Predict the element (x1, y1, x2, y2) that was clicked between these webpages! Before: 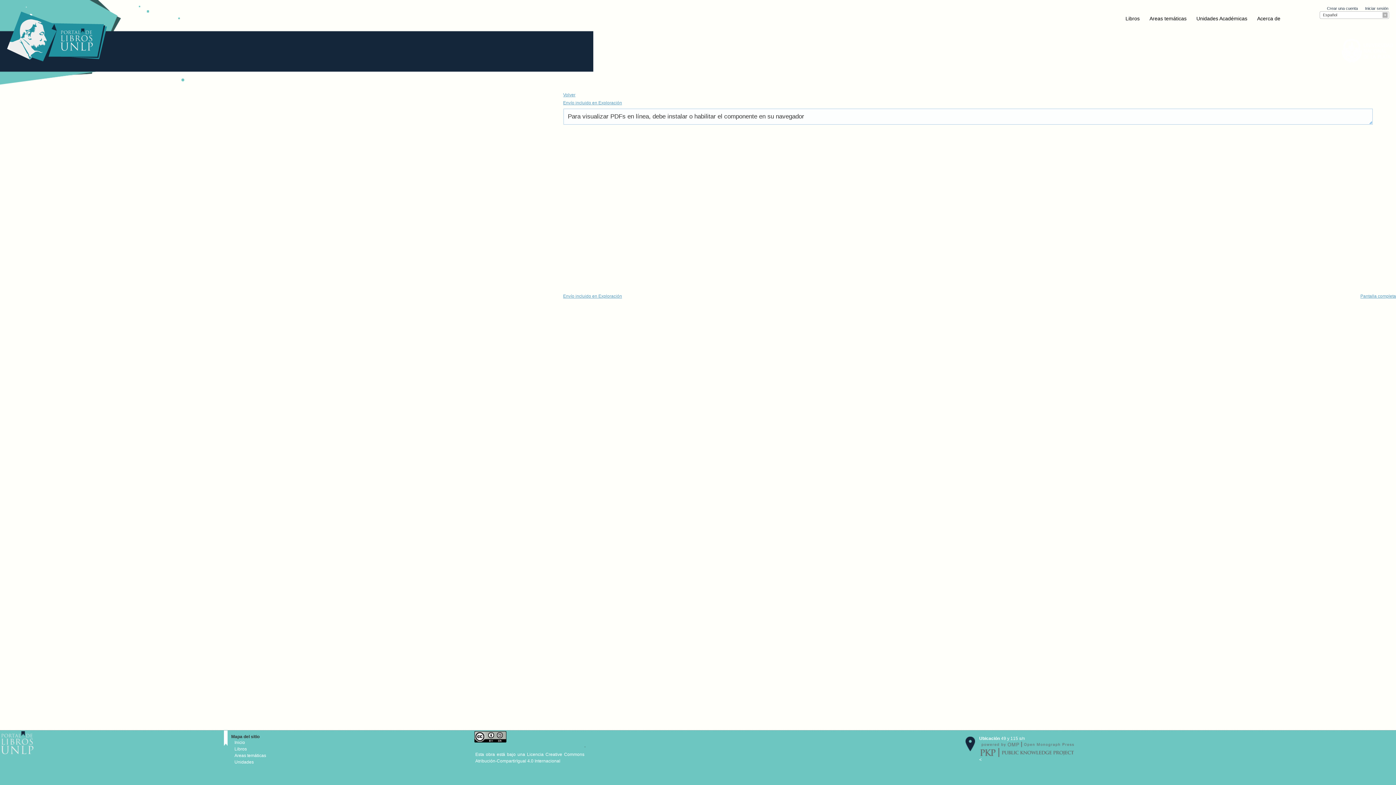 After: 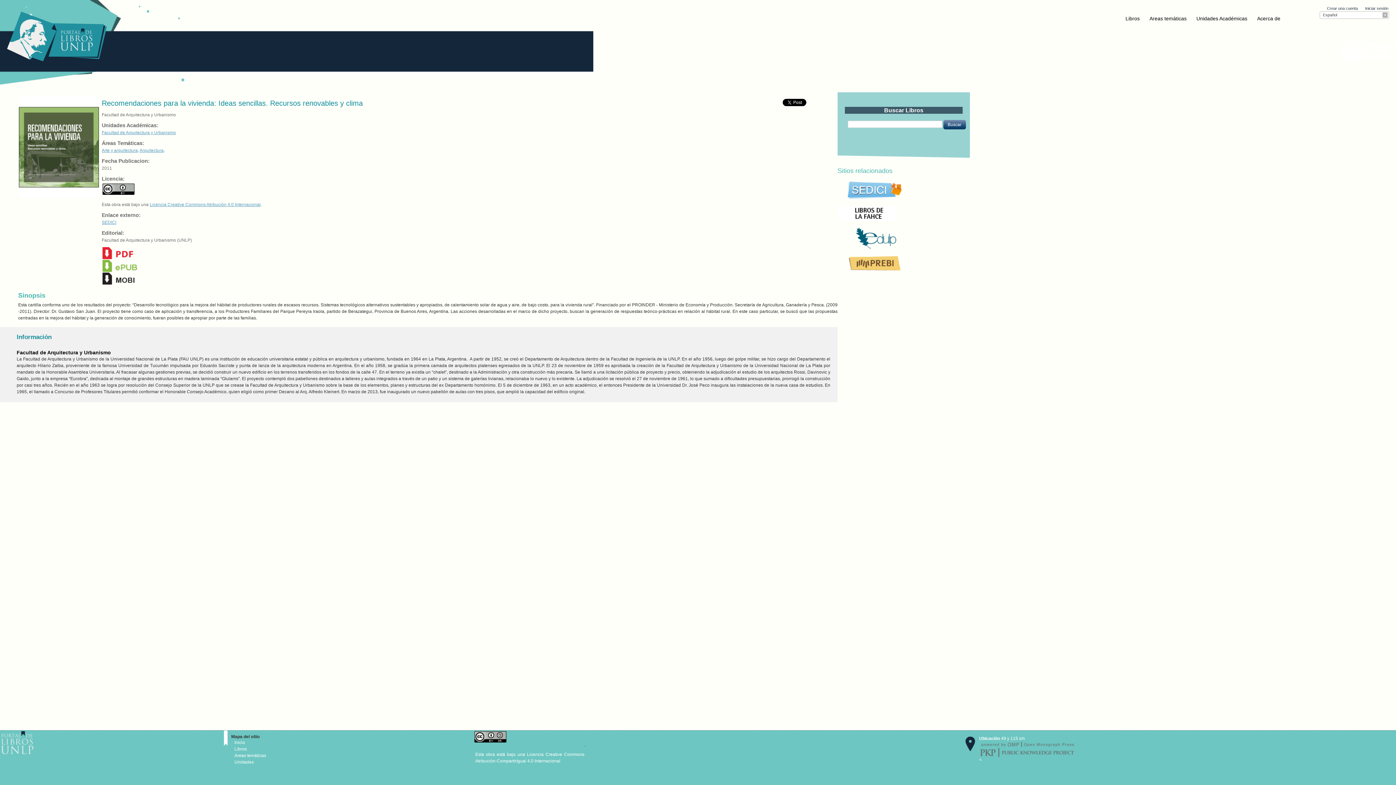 Action: label: Volver bbox: (563, 92, 575, 97)